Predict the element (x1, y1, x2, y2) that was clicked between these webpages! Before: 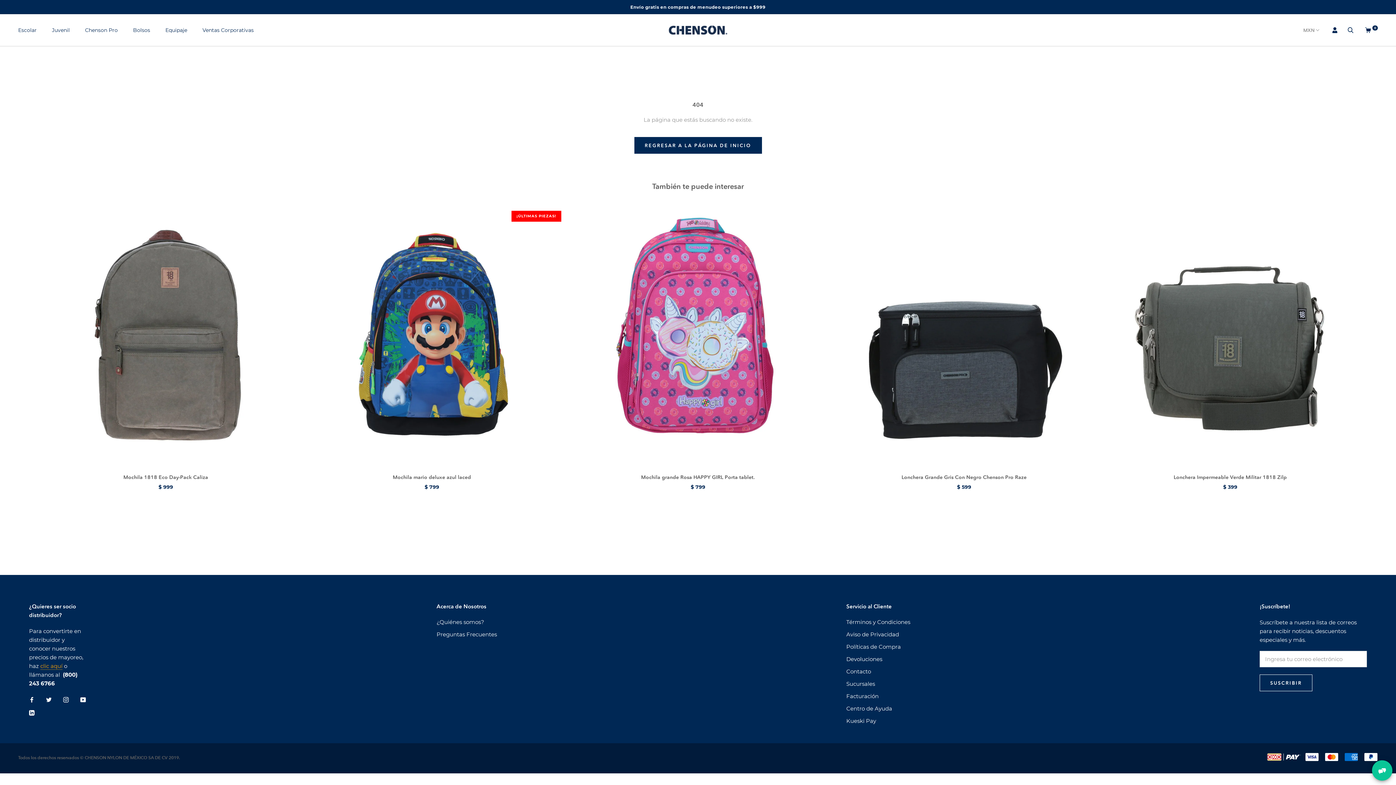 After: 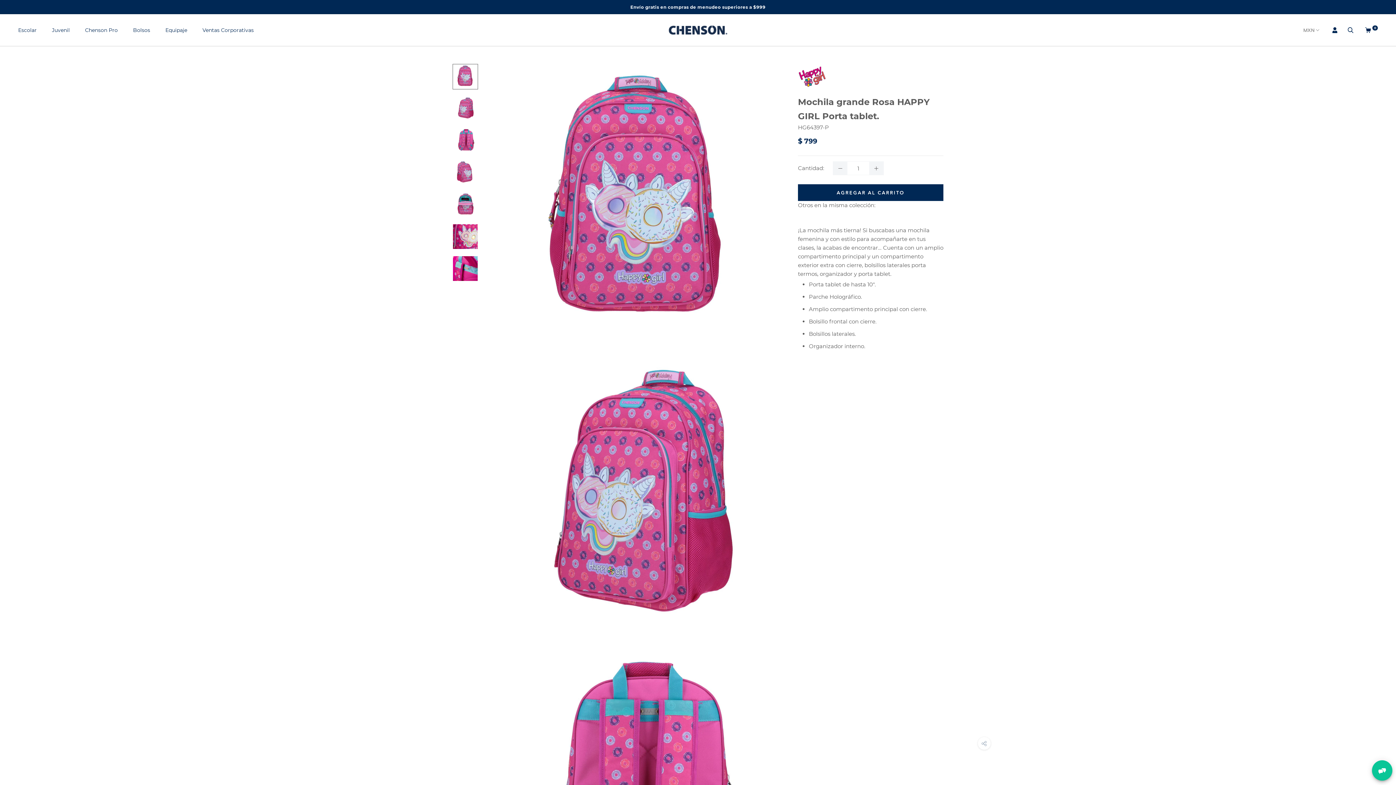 Action: label: Mochila grande Rosa HAPPY GIRL Porta tablet. bbox: (641, 474, 755, 480)